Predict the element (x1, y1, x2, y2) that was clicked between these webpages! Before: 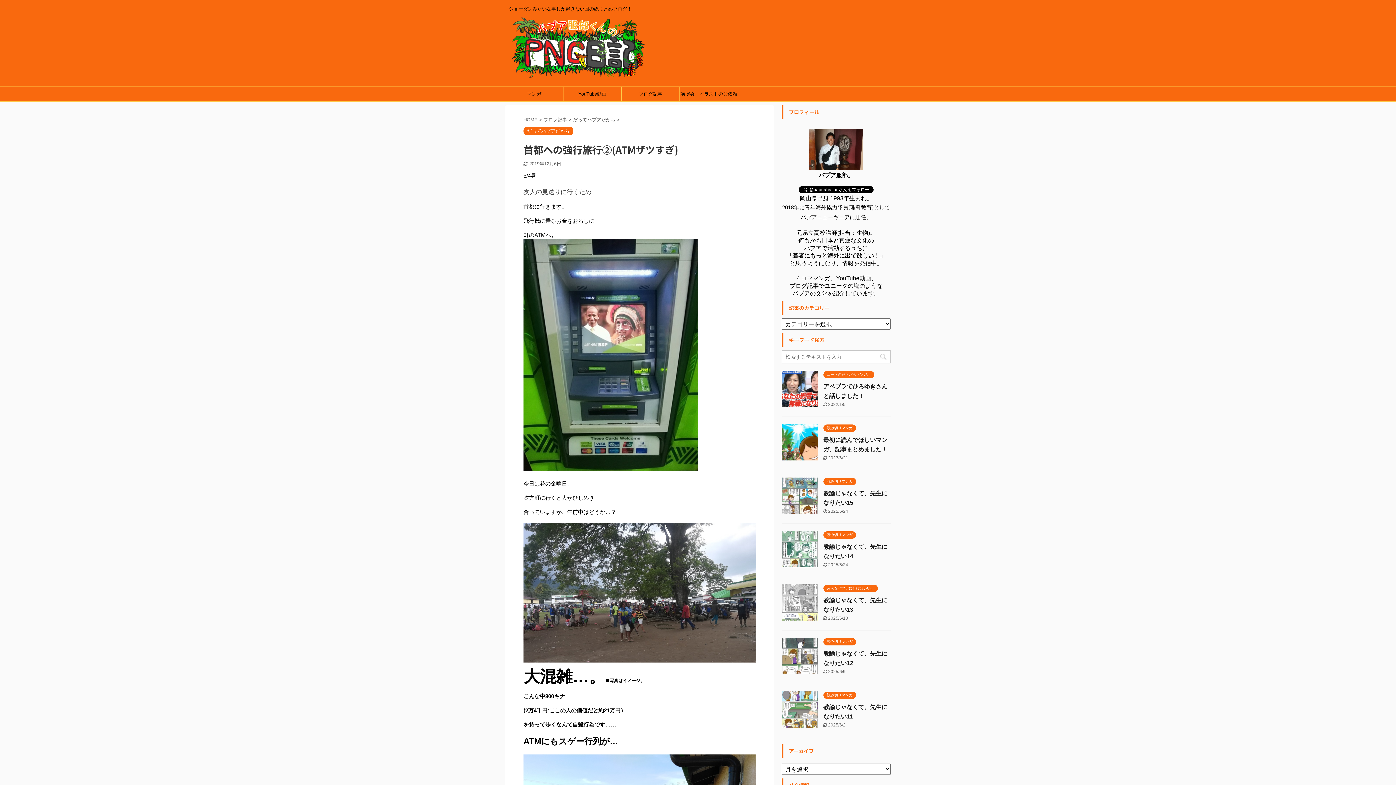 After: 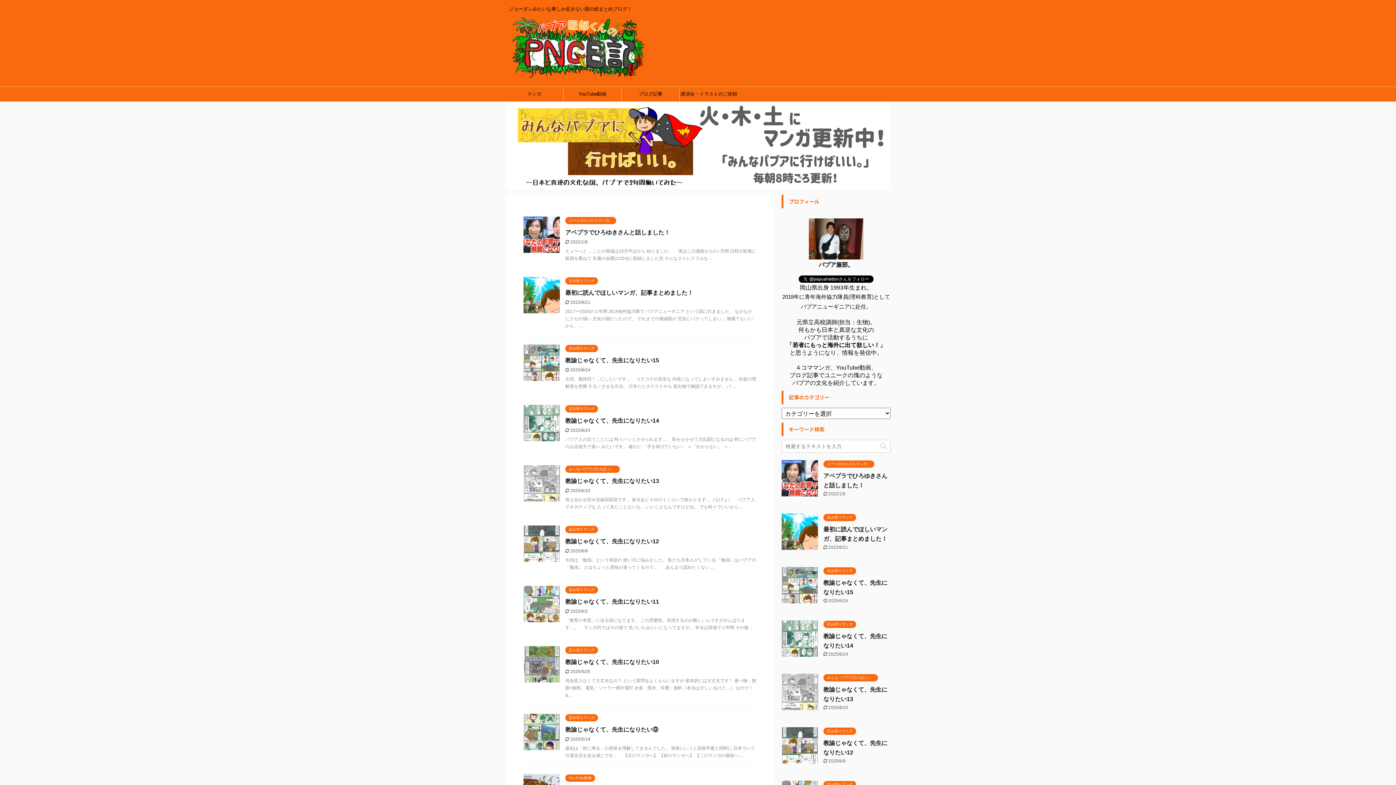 Action: bbox: (509, 70, 647, 79)